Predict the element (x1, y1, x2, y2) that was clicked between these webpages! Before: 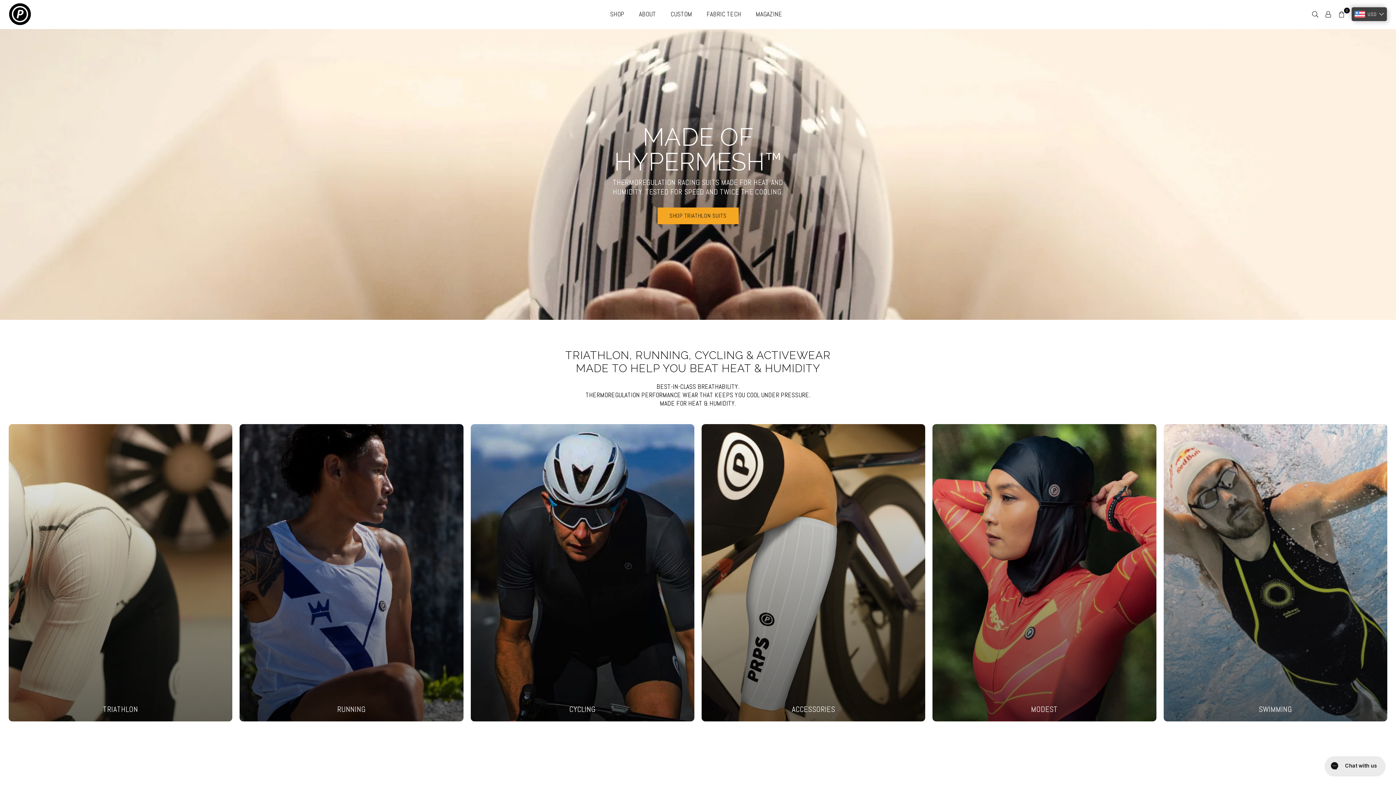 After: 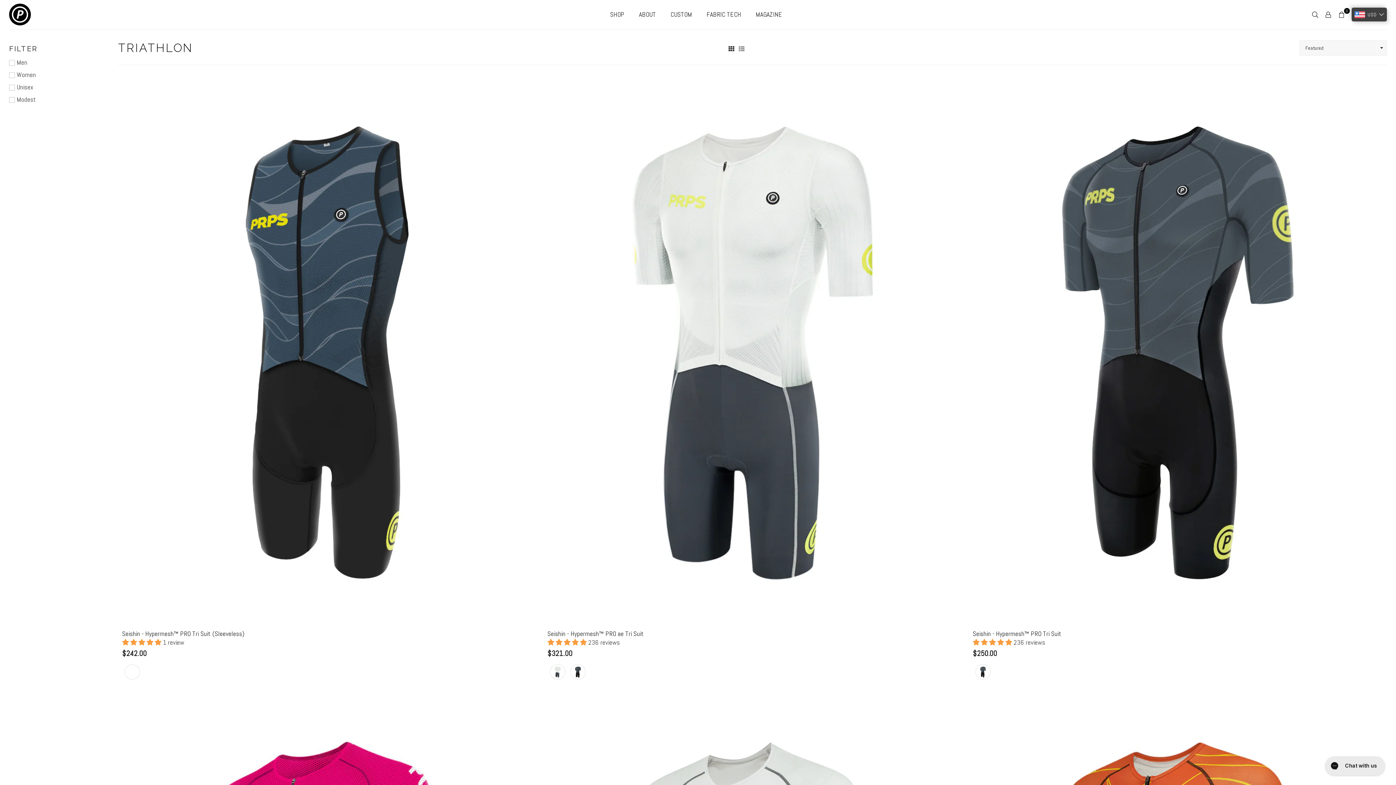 Action: label: TRIATHLON bbox: (8, 424, 232, 721)